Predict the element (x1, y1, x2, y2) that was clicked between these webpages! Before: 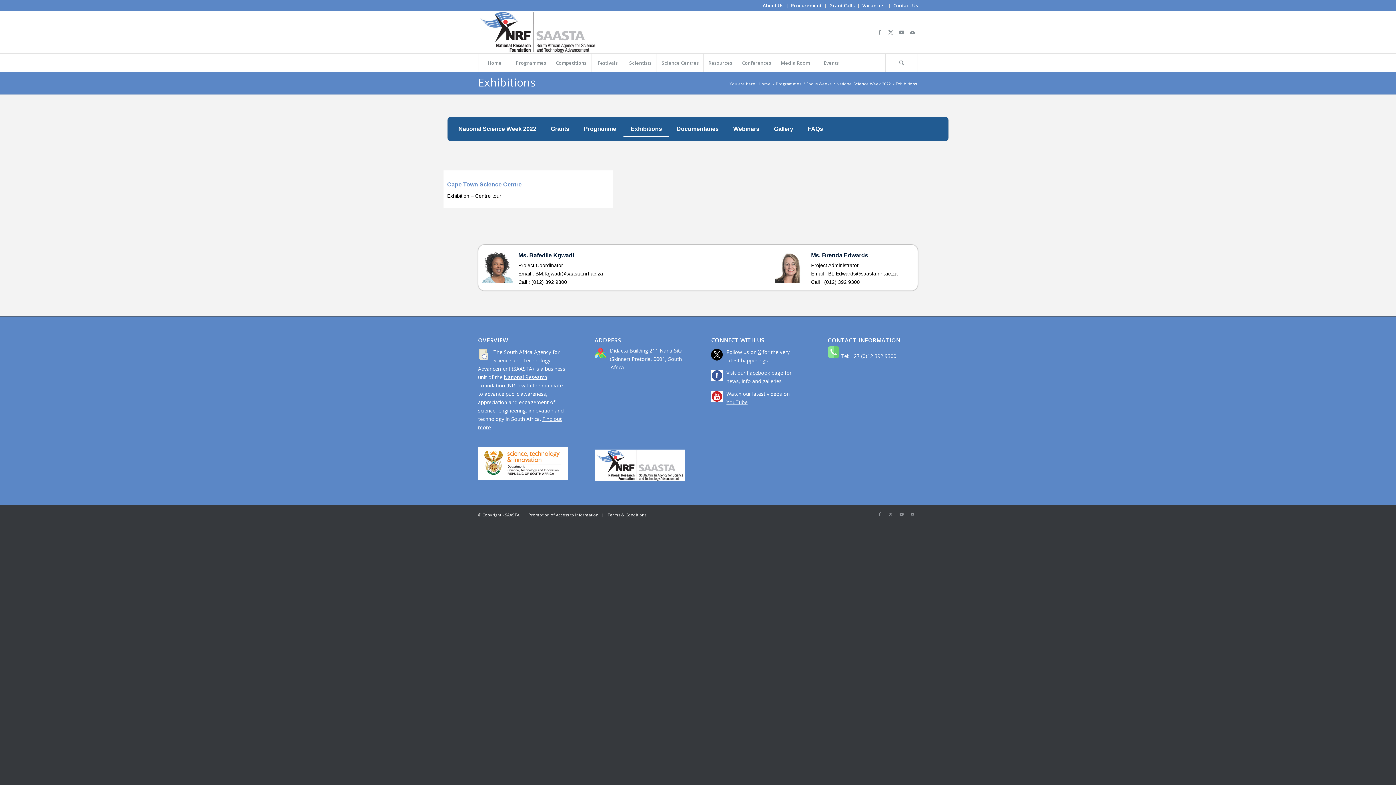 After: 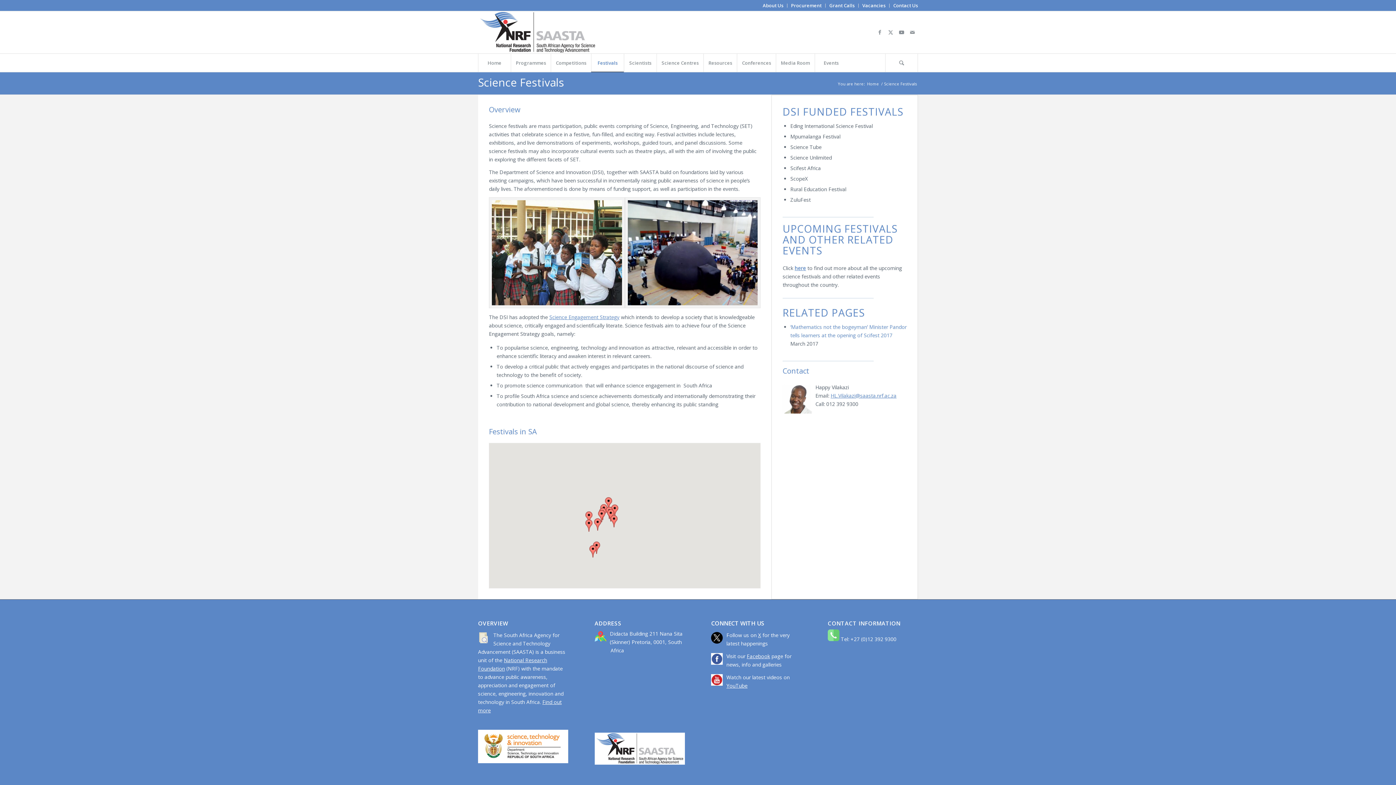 Action: bbox: (591, 53, 624, 72) label: Festivals